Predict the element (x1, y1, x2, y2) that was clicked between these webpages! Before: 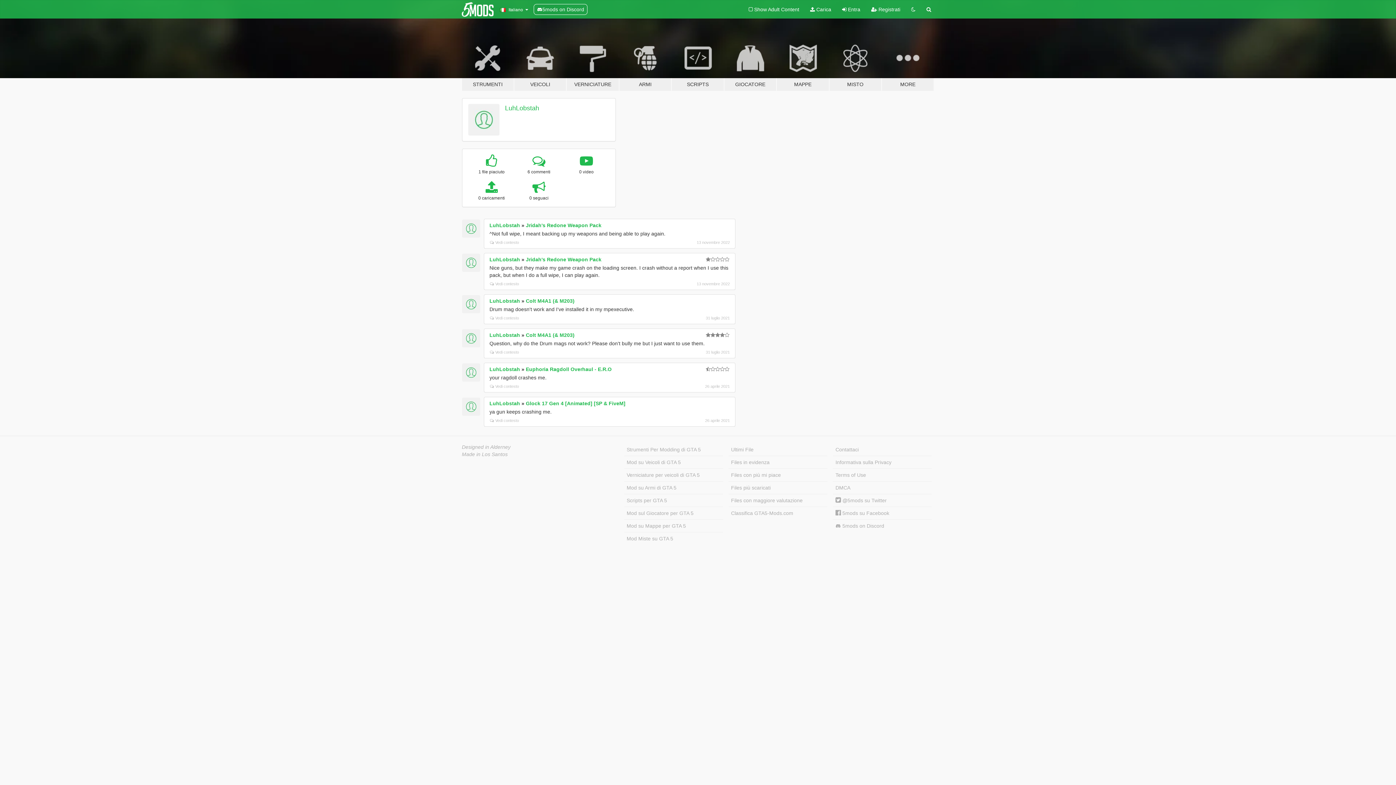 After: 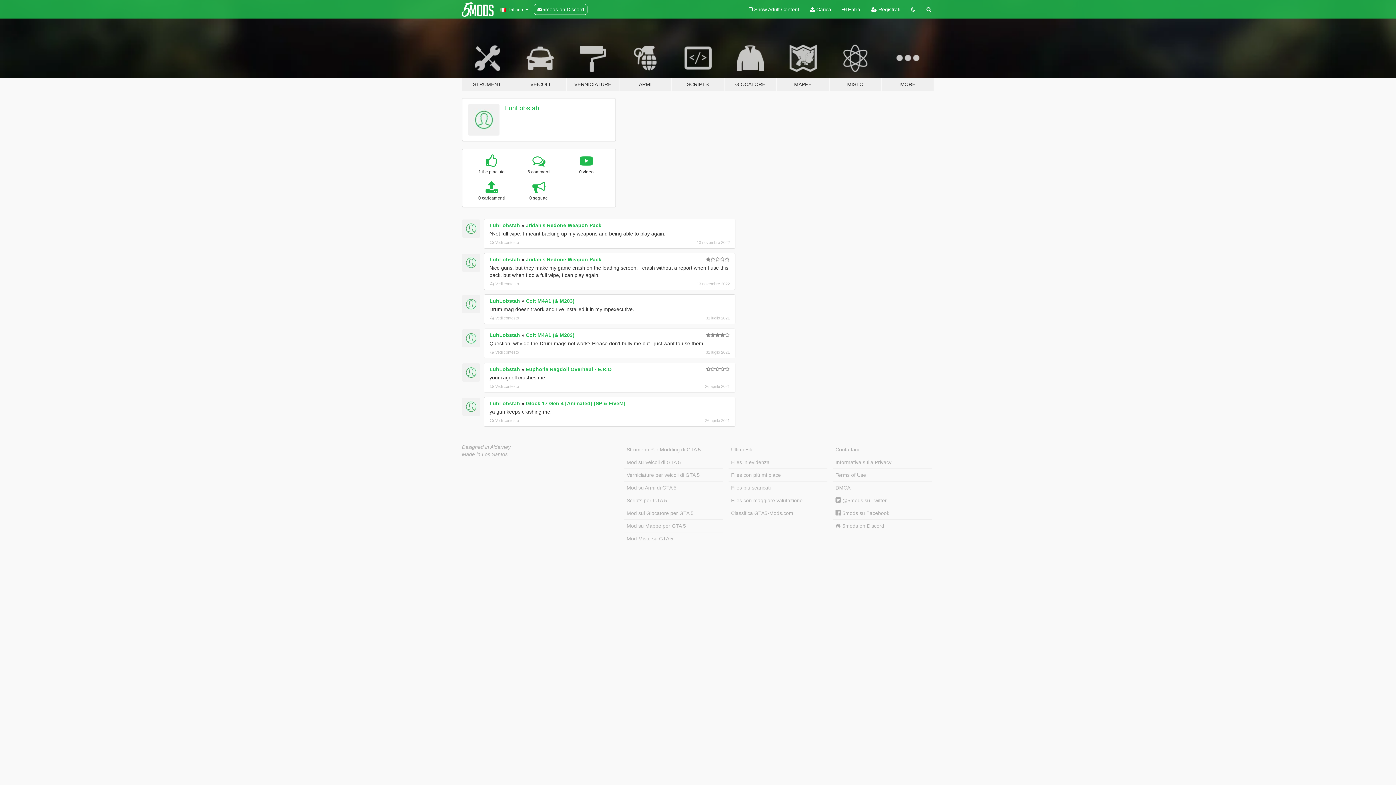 Action: bbox: (489, 366, 520, 372) label: LuhLobstah